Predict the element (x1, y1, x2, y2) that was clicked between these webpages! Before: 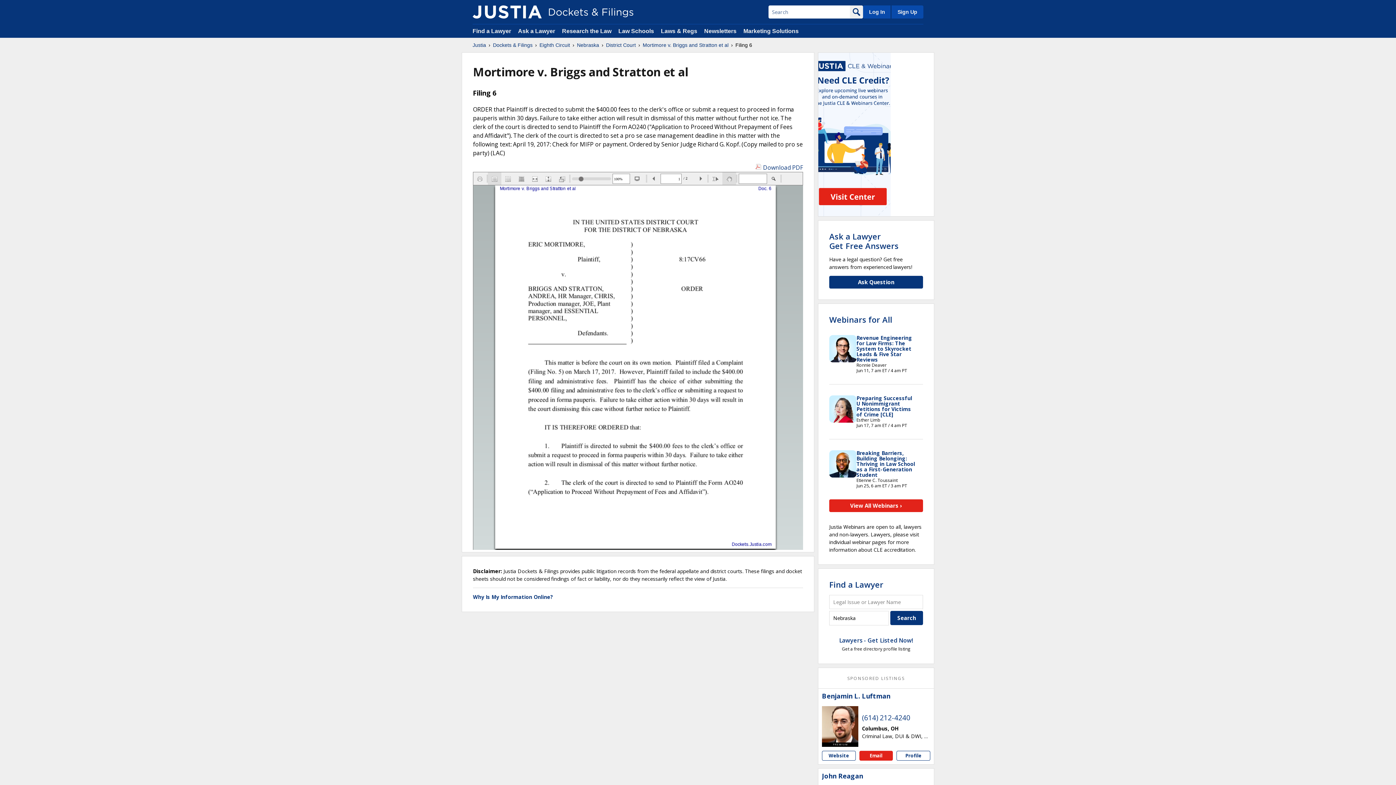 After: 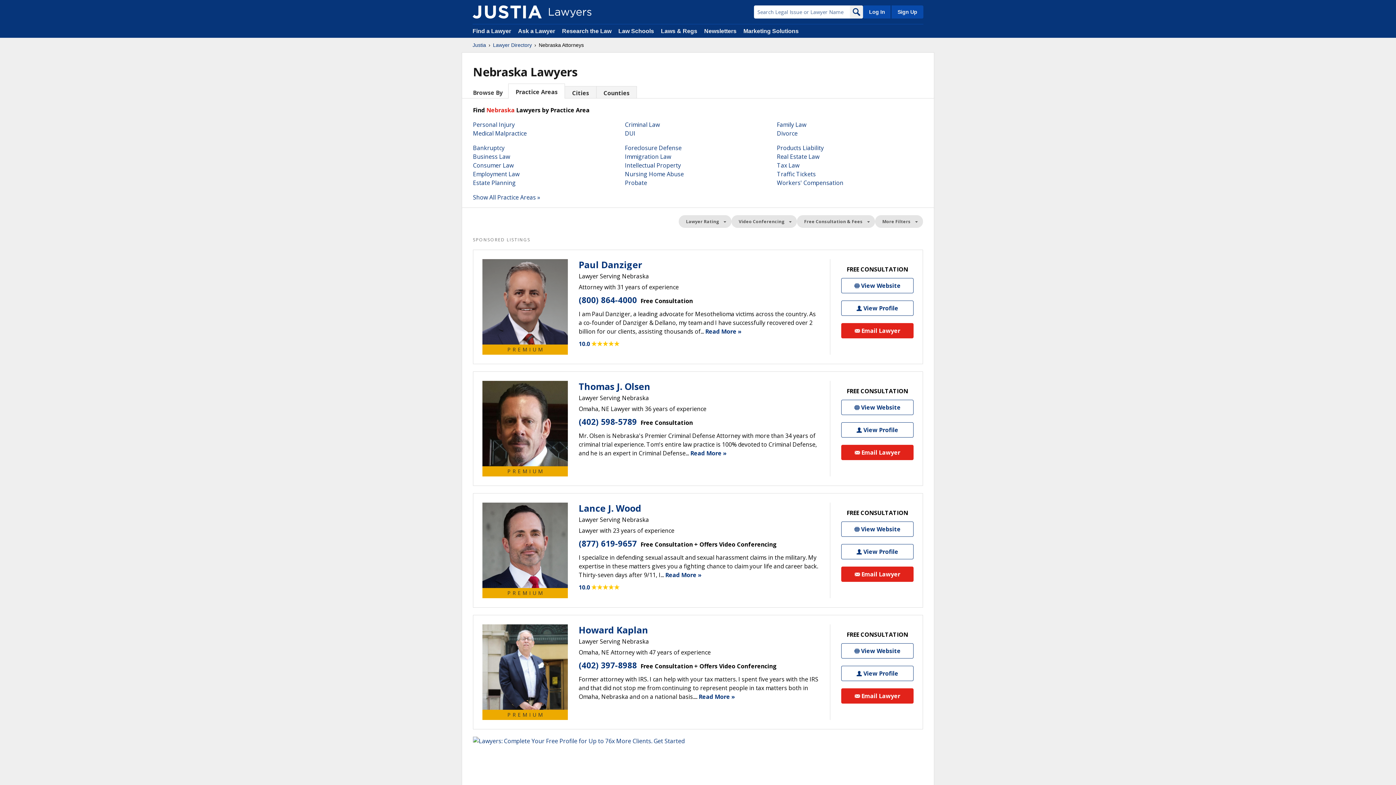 Action: bbox: (829, 579, 883, 590) label: Find a Lawyer